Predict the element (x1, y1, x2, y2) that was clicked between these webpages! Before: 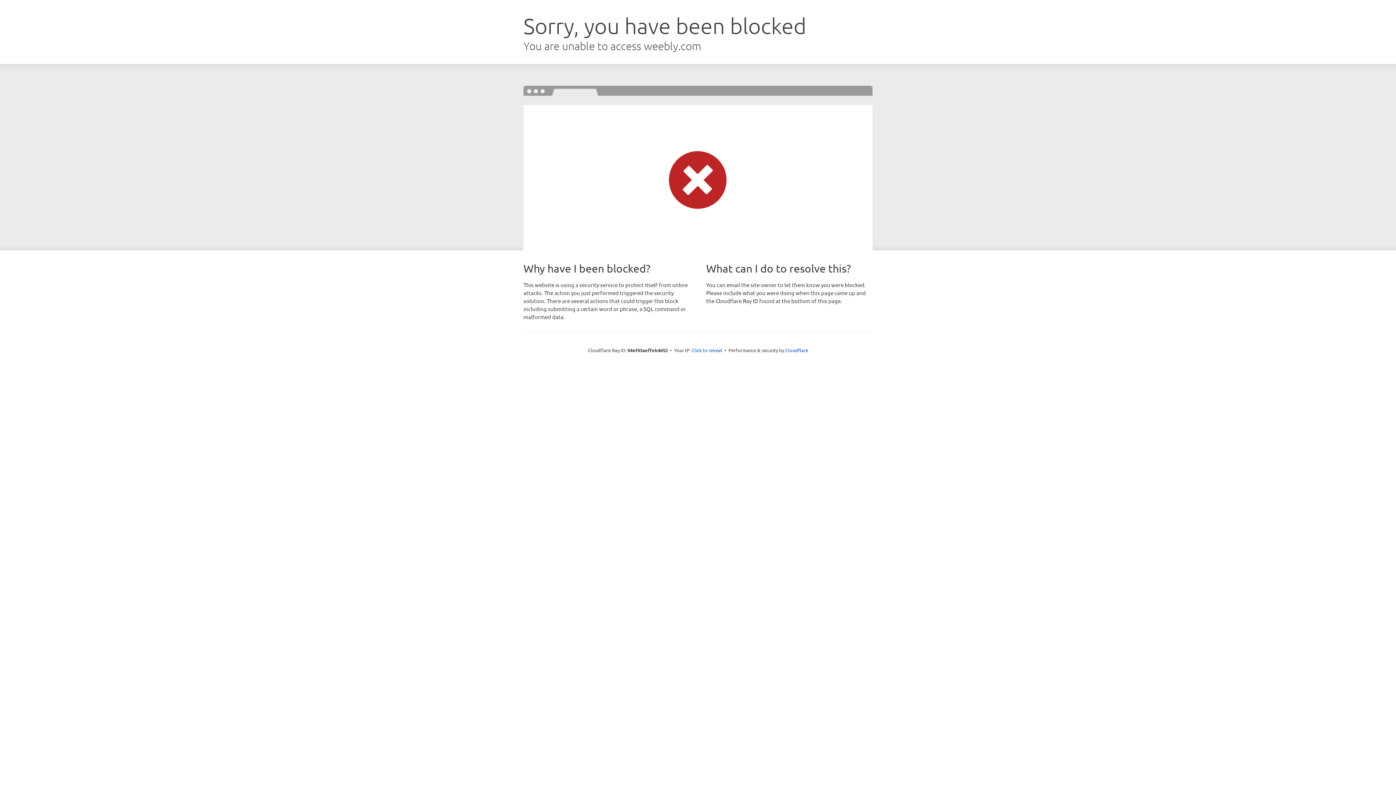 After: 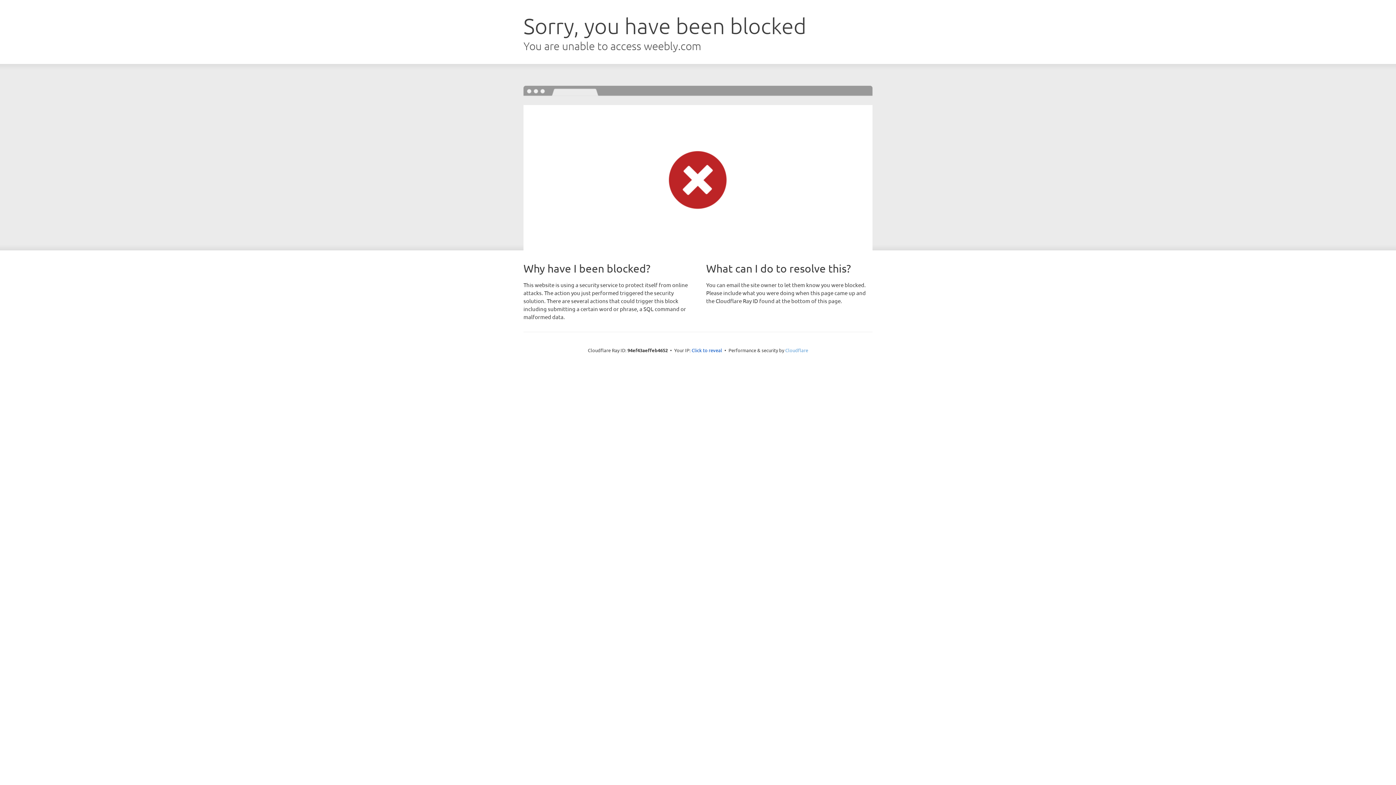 Action: bbox: (785, 347, 808, 353) label: Cloudflare